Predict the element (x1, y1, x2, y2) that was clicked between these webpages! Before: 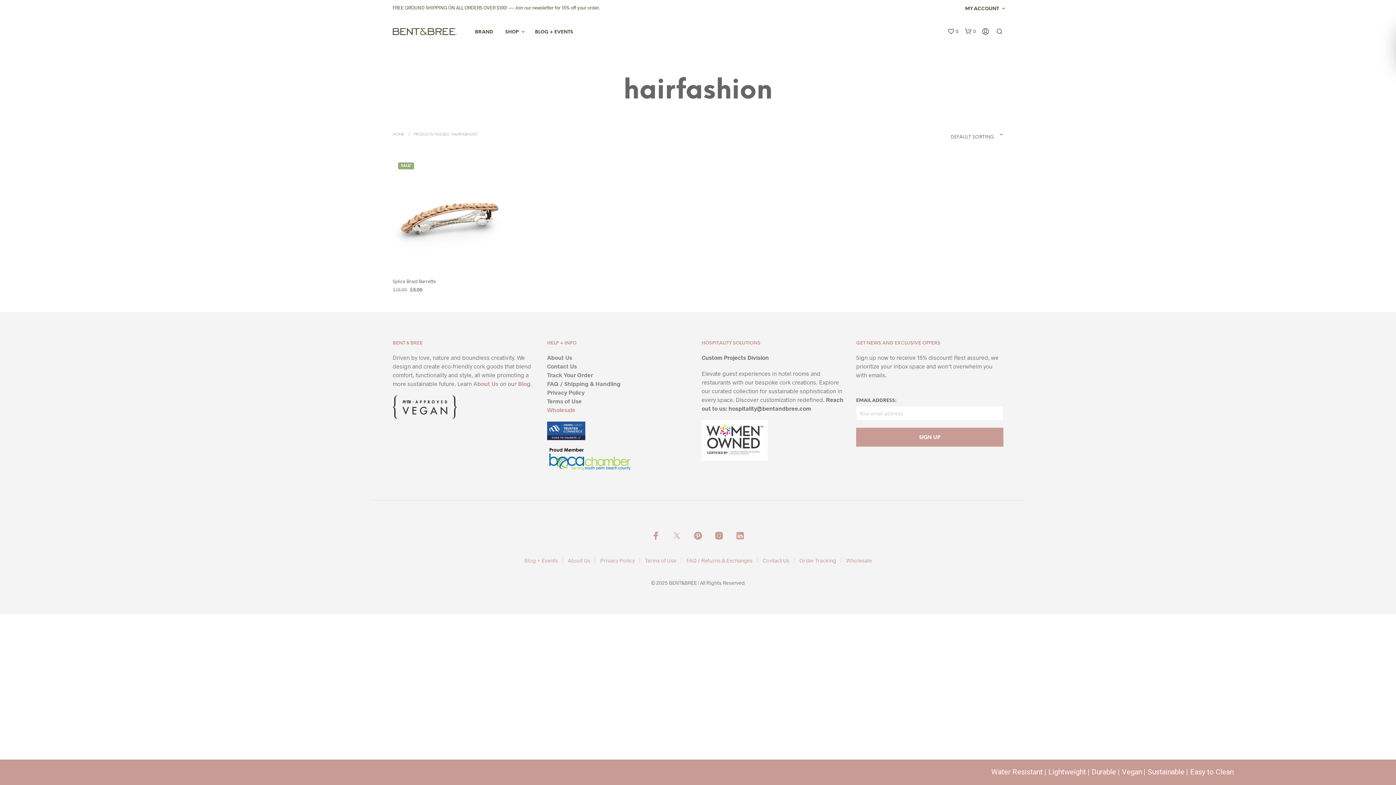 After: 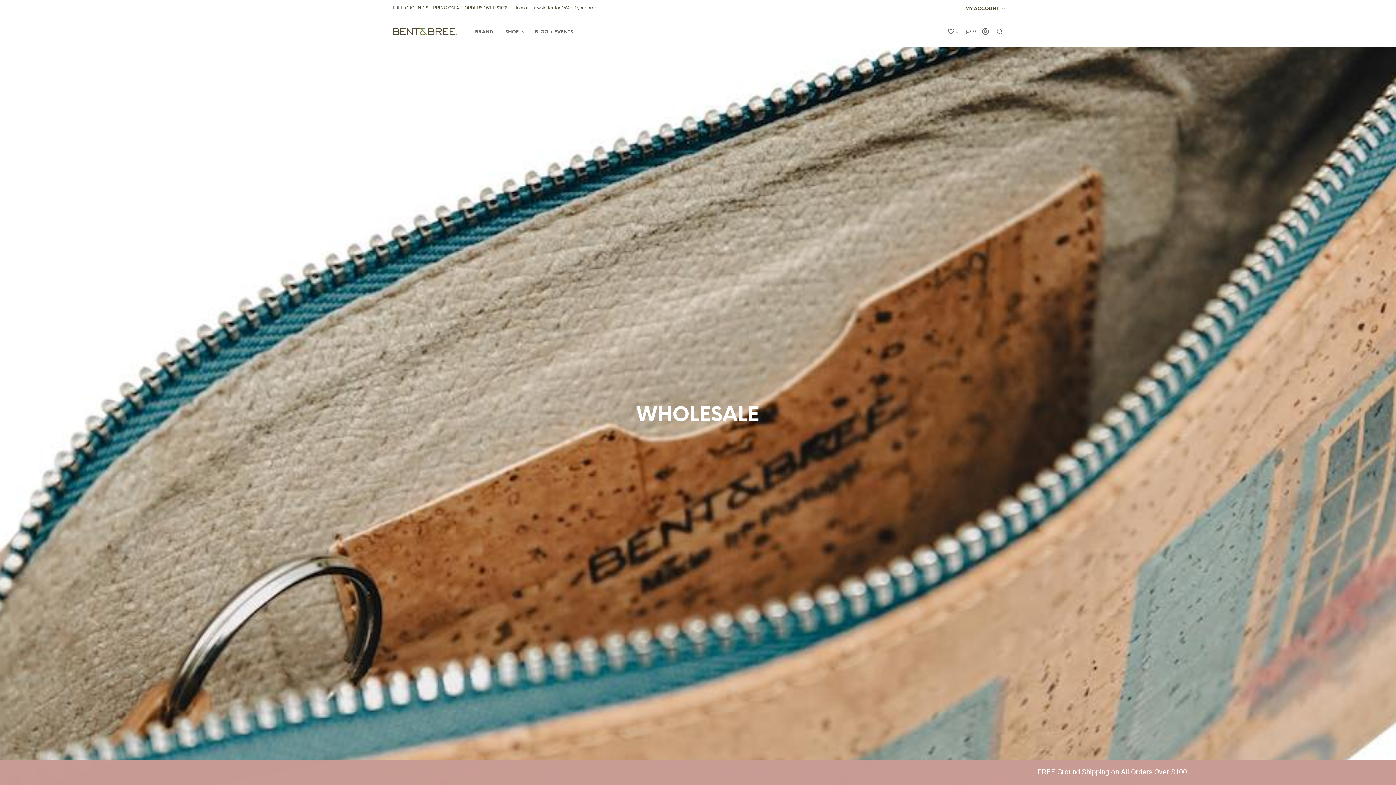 Action: label: Wholesale bbox: (846, 557, 872, 564)